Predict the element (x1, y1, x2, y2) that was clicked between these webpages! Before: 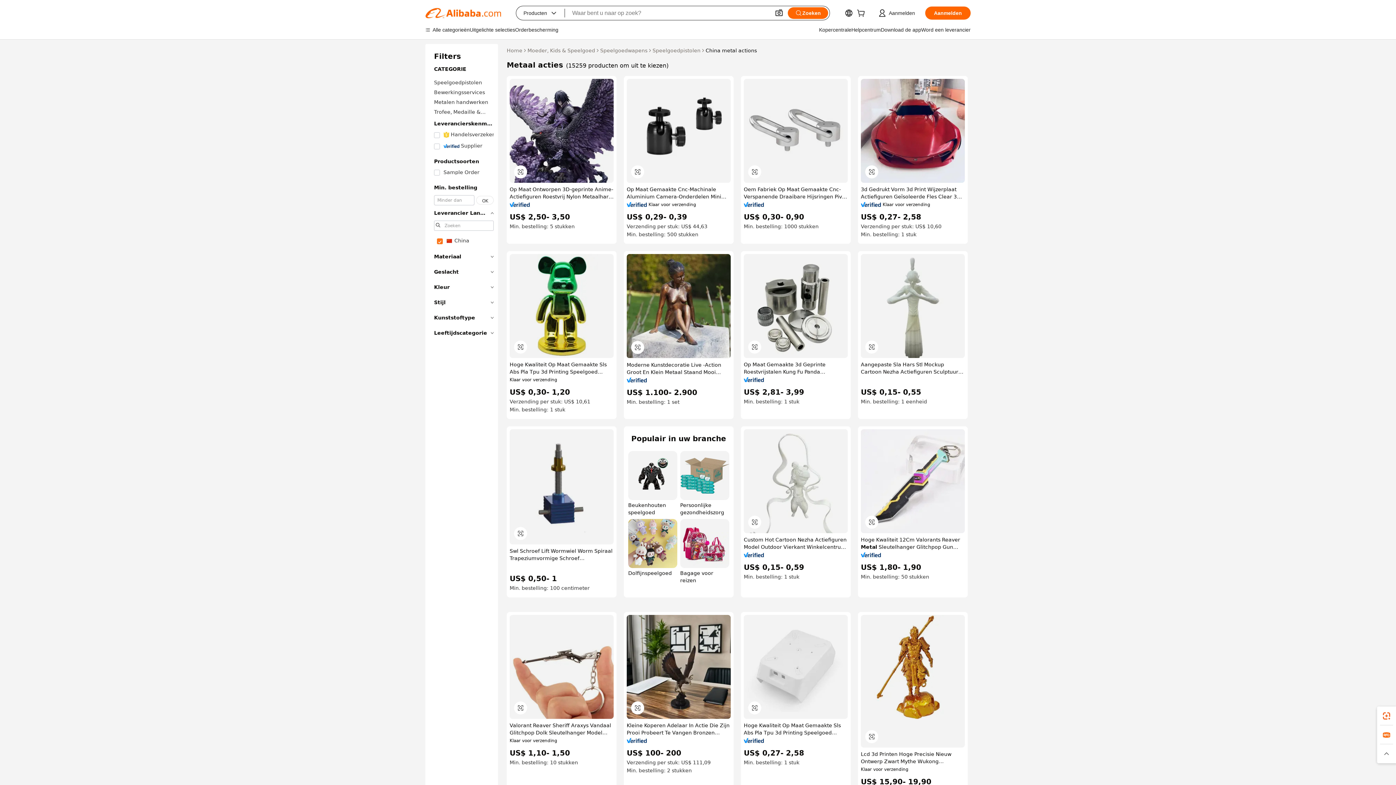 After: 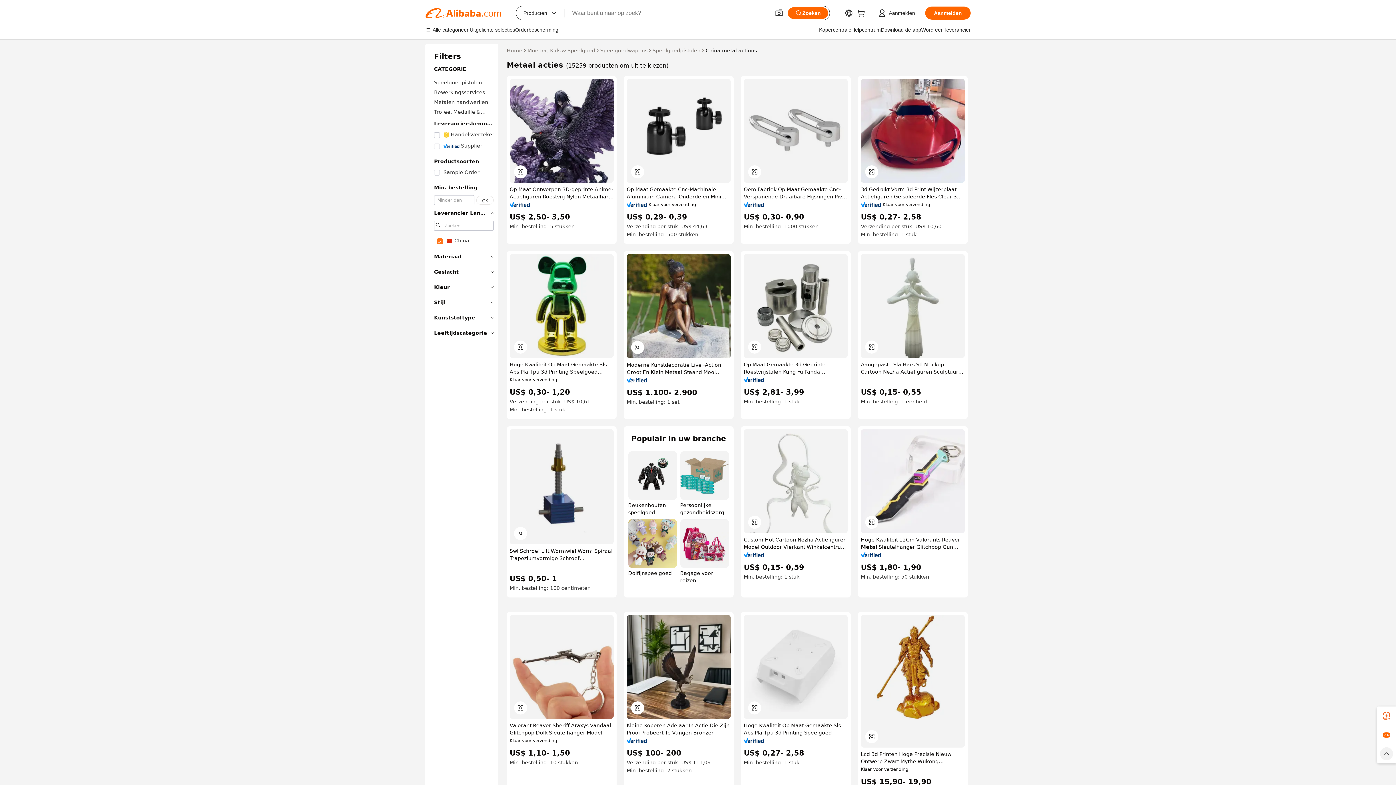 Action: bbox: (1377, 744, 1396, 763)